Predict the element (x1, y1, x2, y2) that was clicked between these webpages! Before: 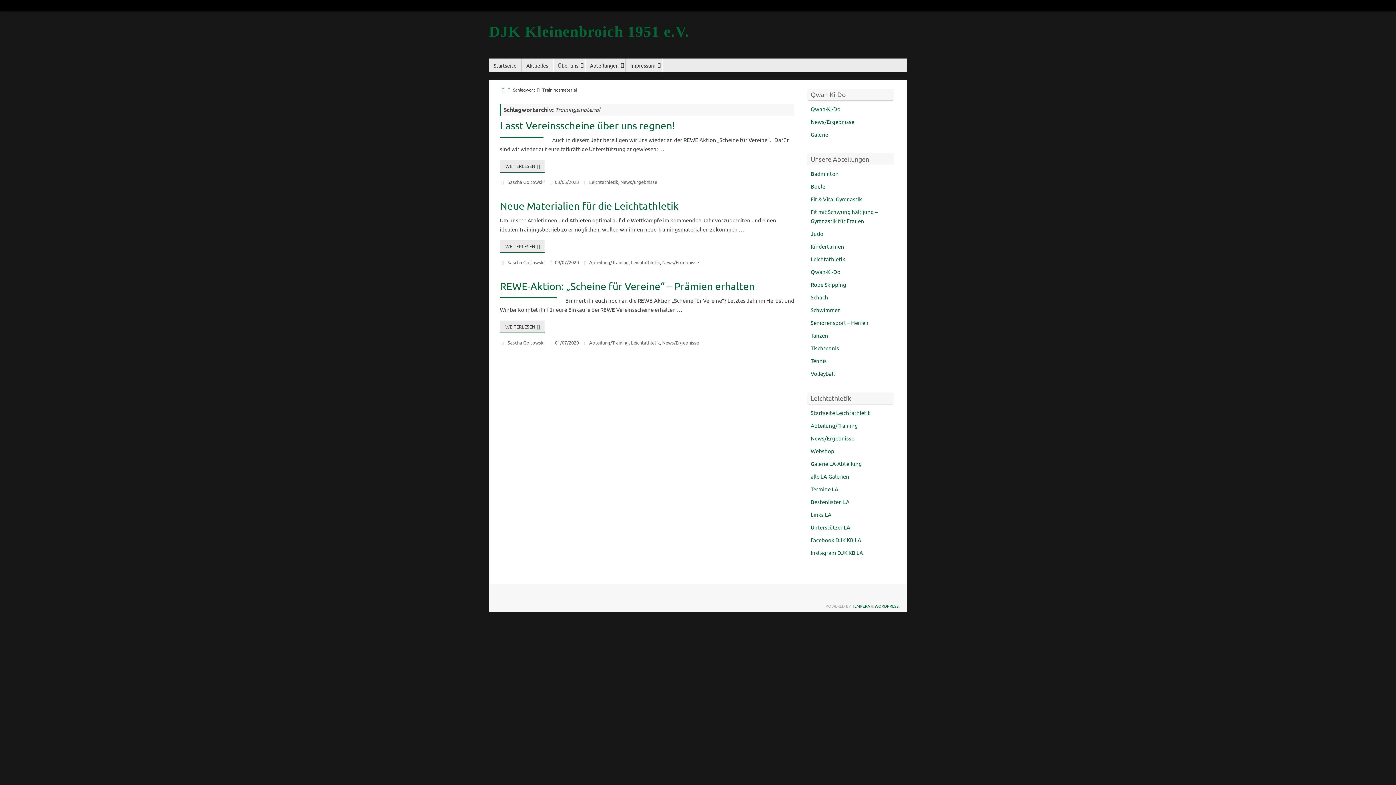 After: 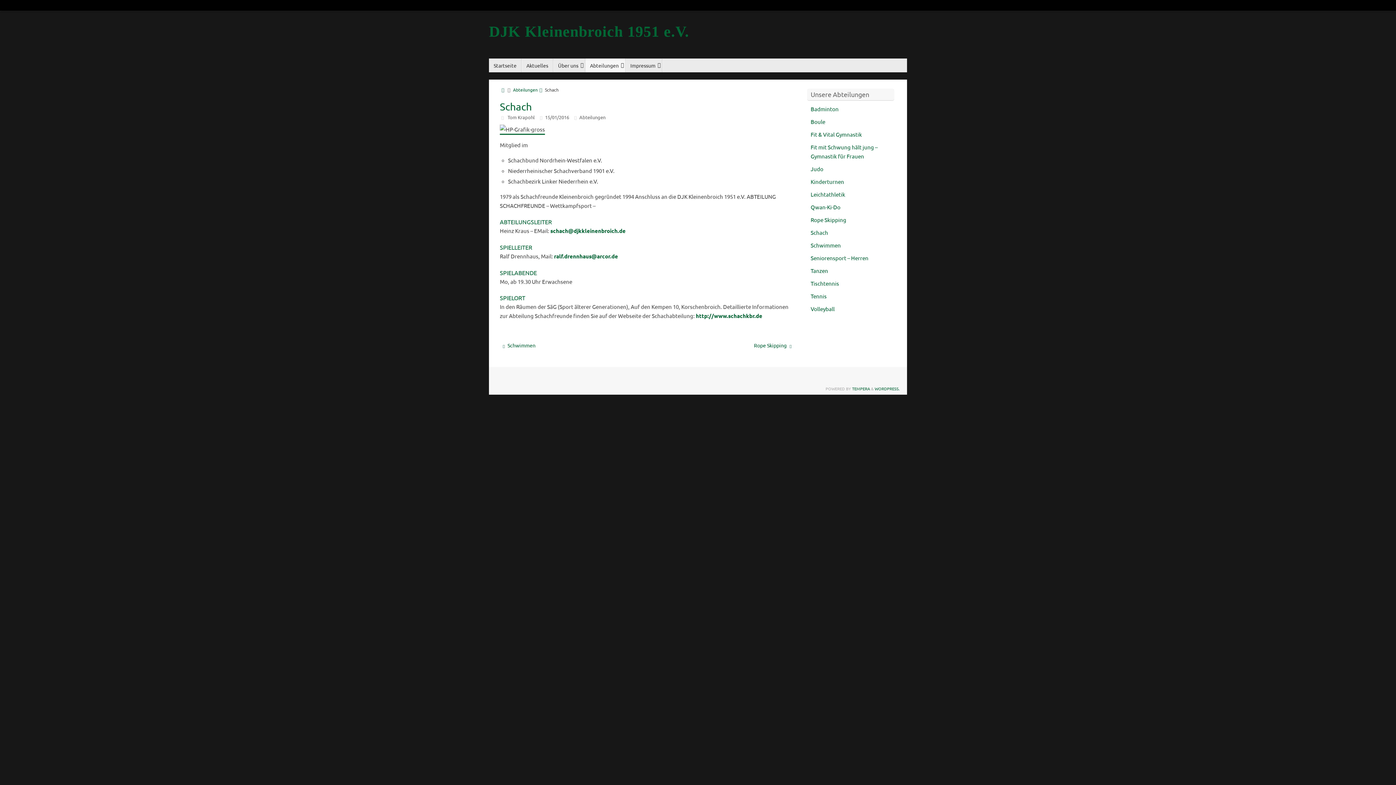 Action: bbox: (810, 293, 828, 300) label: Schach